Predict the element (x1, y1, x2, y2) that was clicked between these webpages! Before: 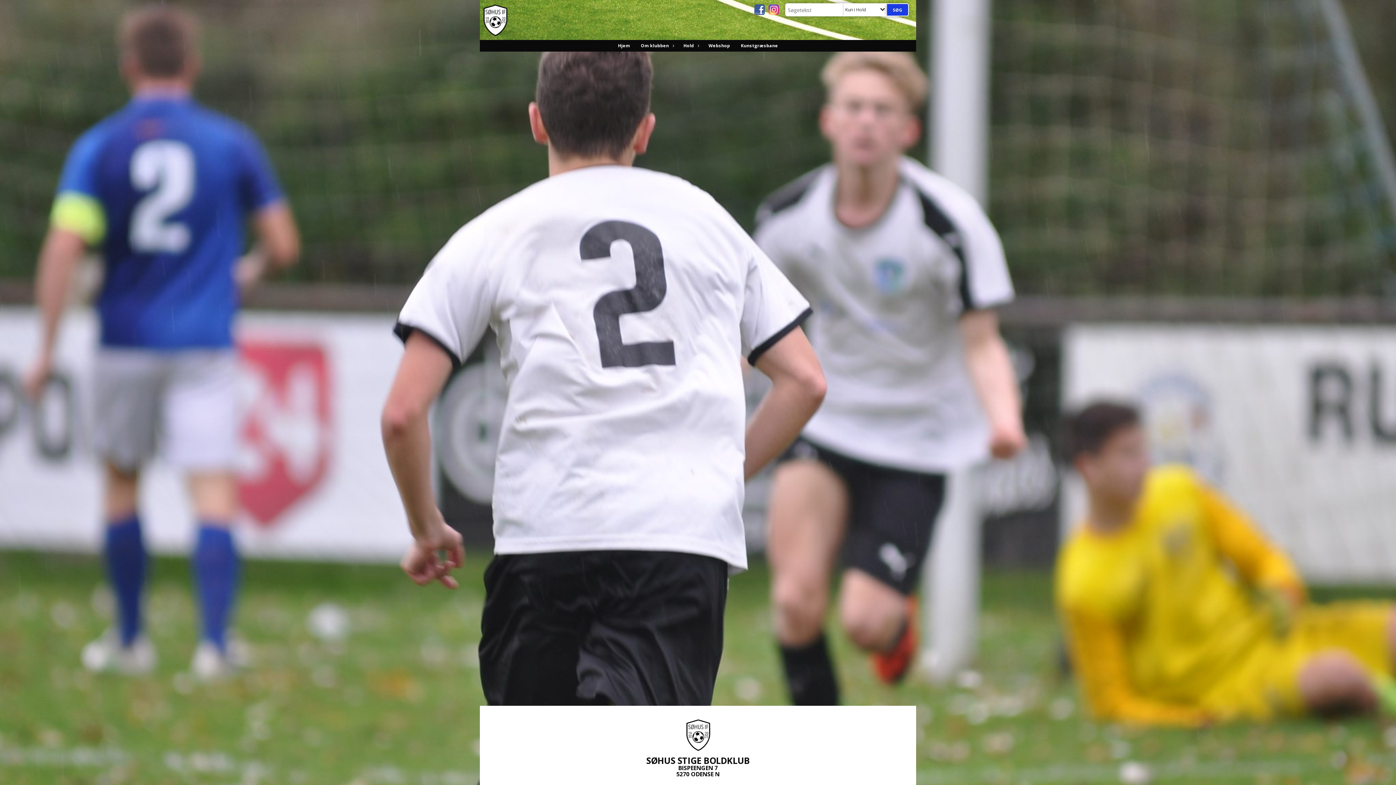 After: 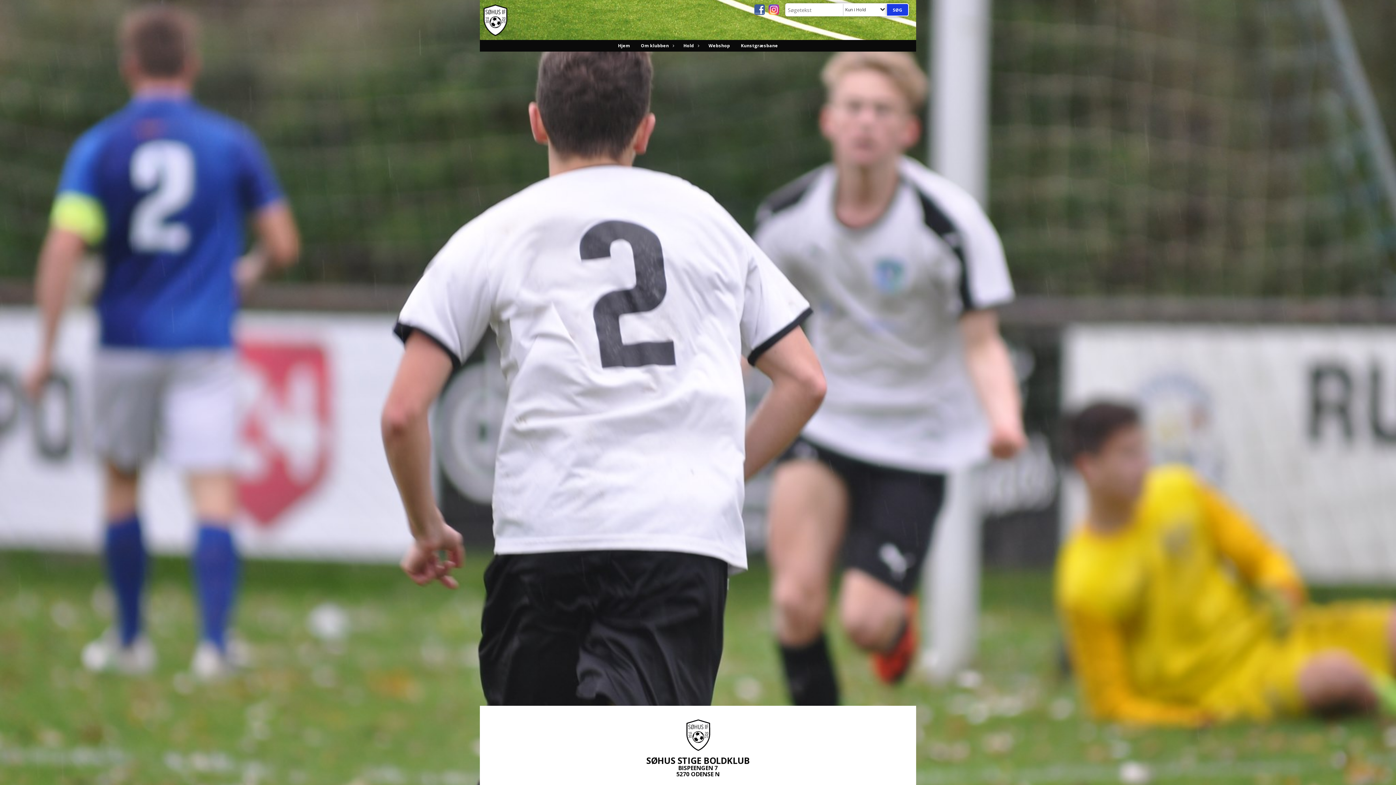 Action: bbox: (678, 40, 703, 51) label: Hold